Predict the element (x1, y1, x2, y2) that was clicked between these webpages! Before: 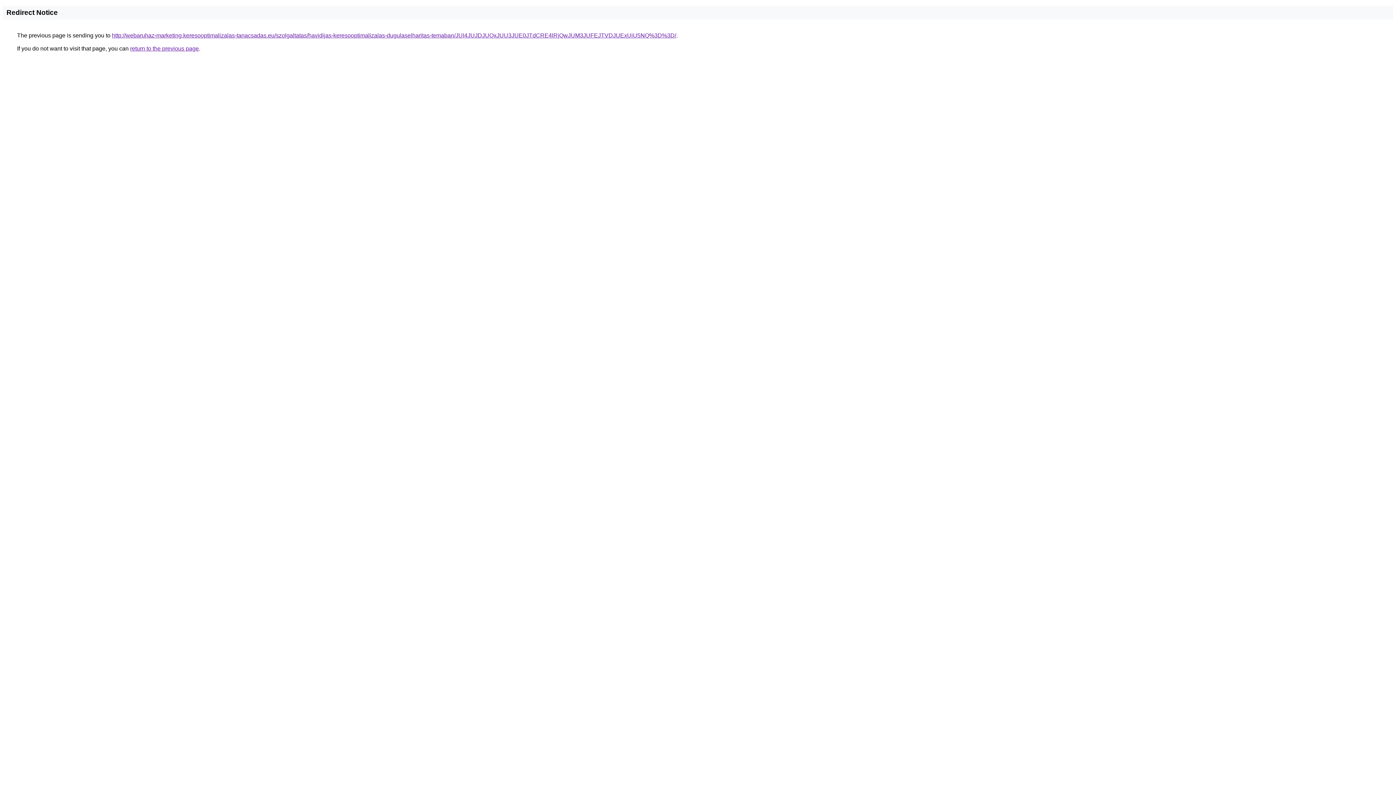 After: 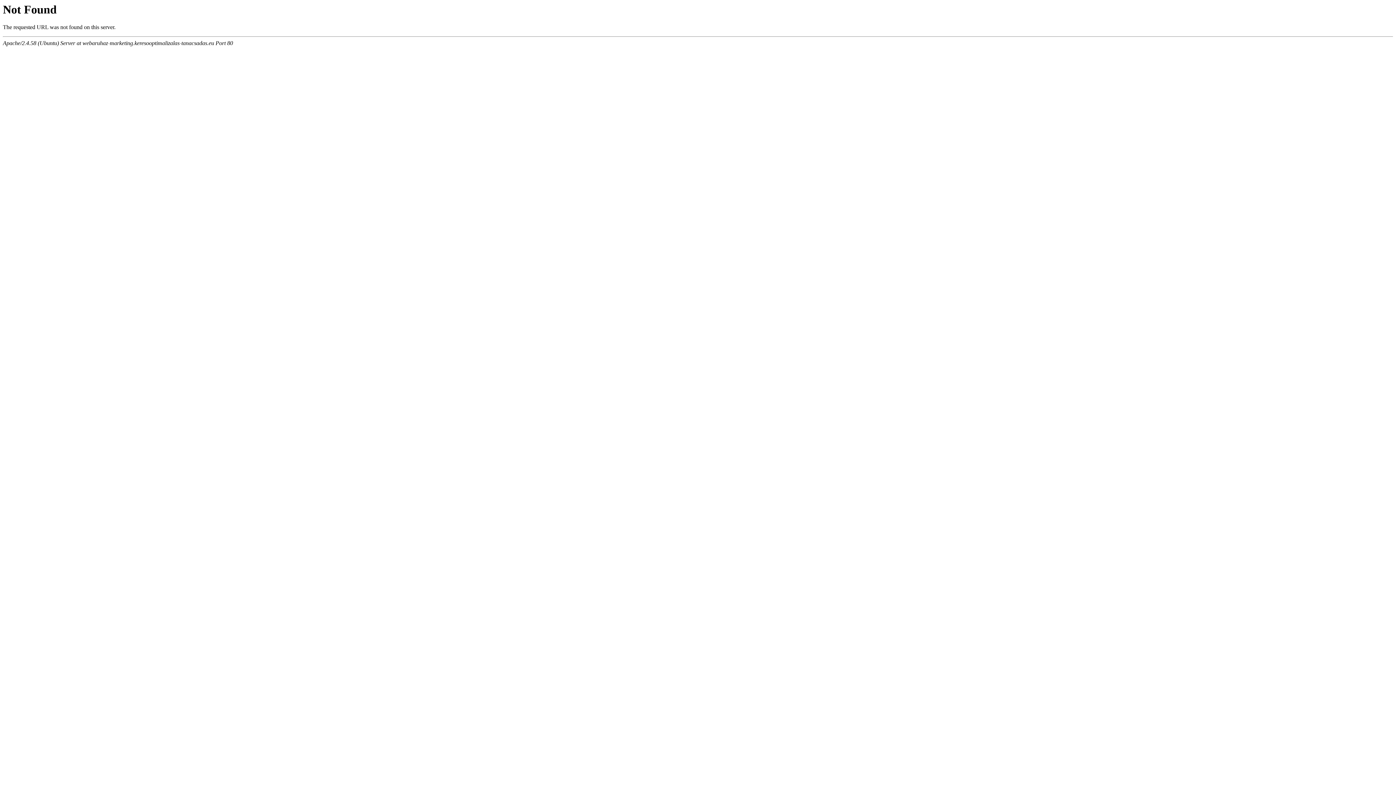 Action: label: http://webaruhaz-marketing.keresooptimalizalas-tanacsadas.eu/szolgaltatas/havidijas-keresooptimalizalas-dugulaselharitas-temaban/JUI4JUJDJUQxJUU3JUE0JTdCRE4lRjQwJUM3JUFEJTVDJUExUiU5NQ%3D%3D/ bbox: (112, 32, 676, 38)